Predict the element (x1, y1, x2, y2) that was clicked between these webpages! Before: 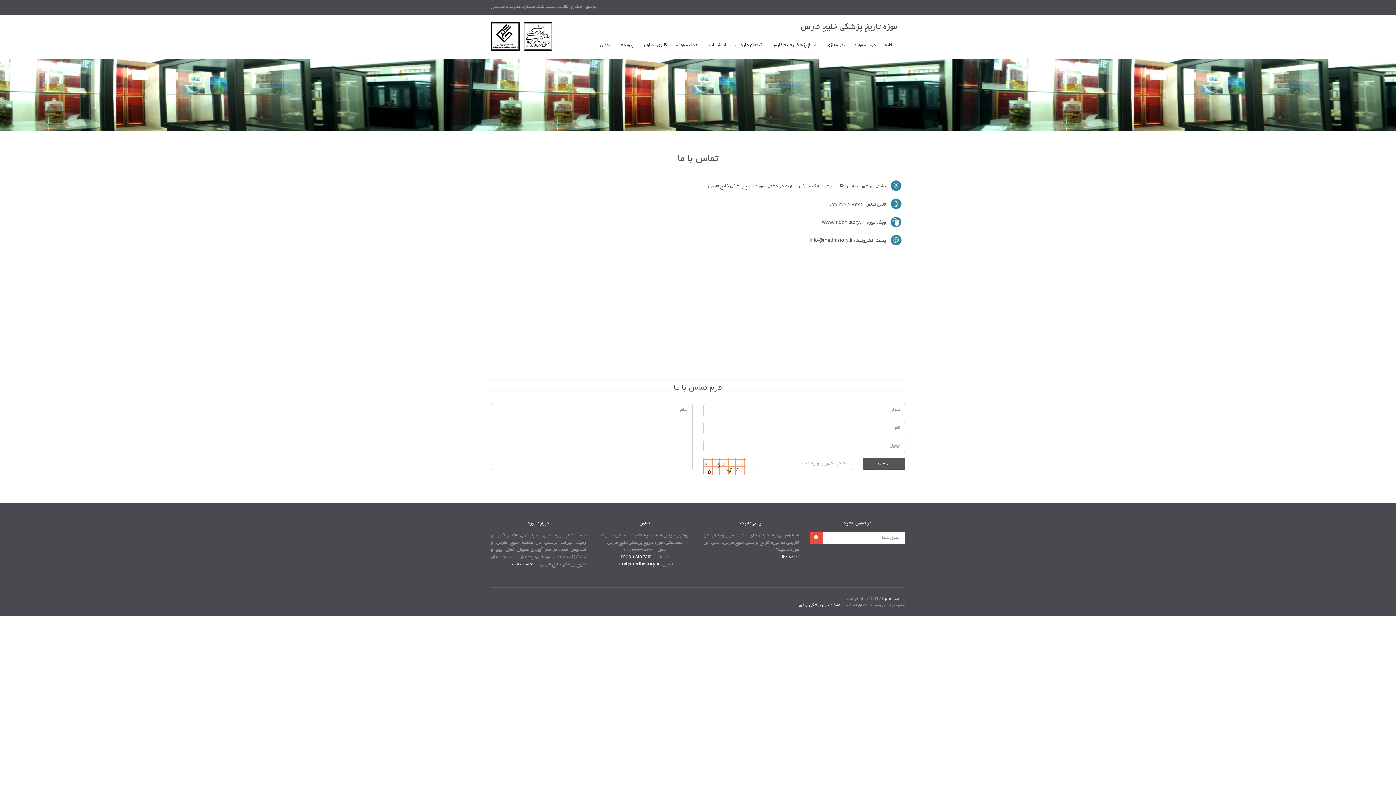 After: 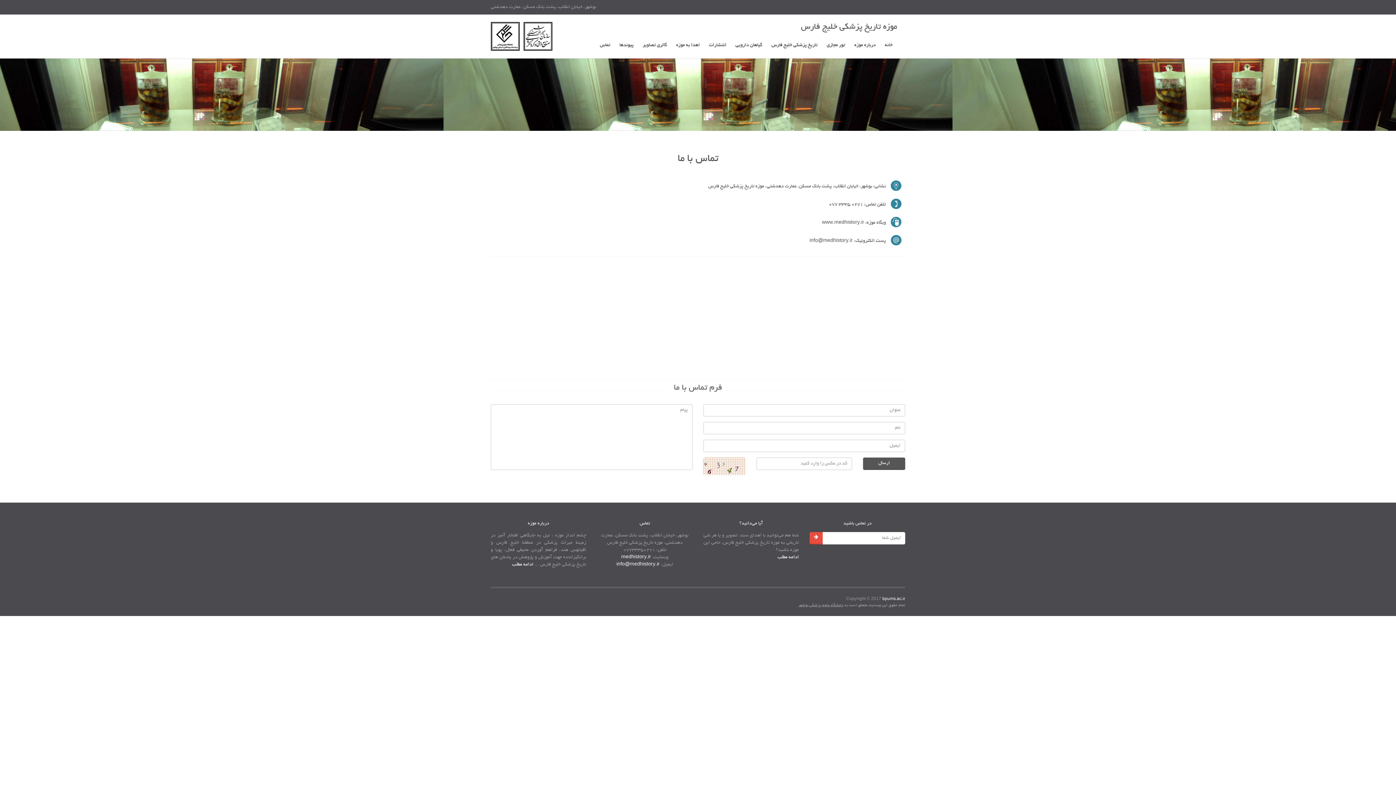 Action: bbox: (798, 603, 843, 607) label: دانشگاه علوم پزشکی بوشهر